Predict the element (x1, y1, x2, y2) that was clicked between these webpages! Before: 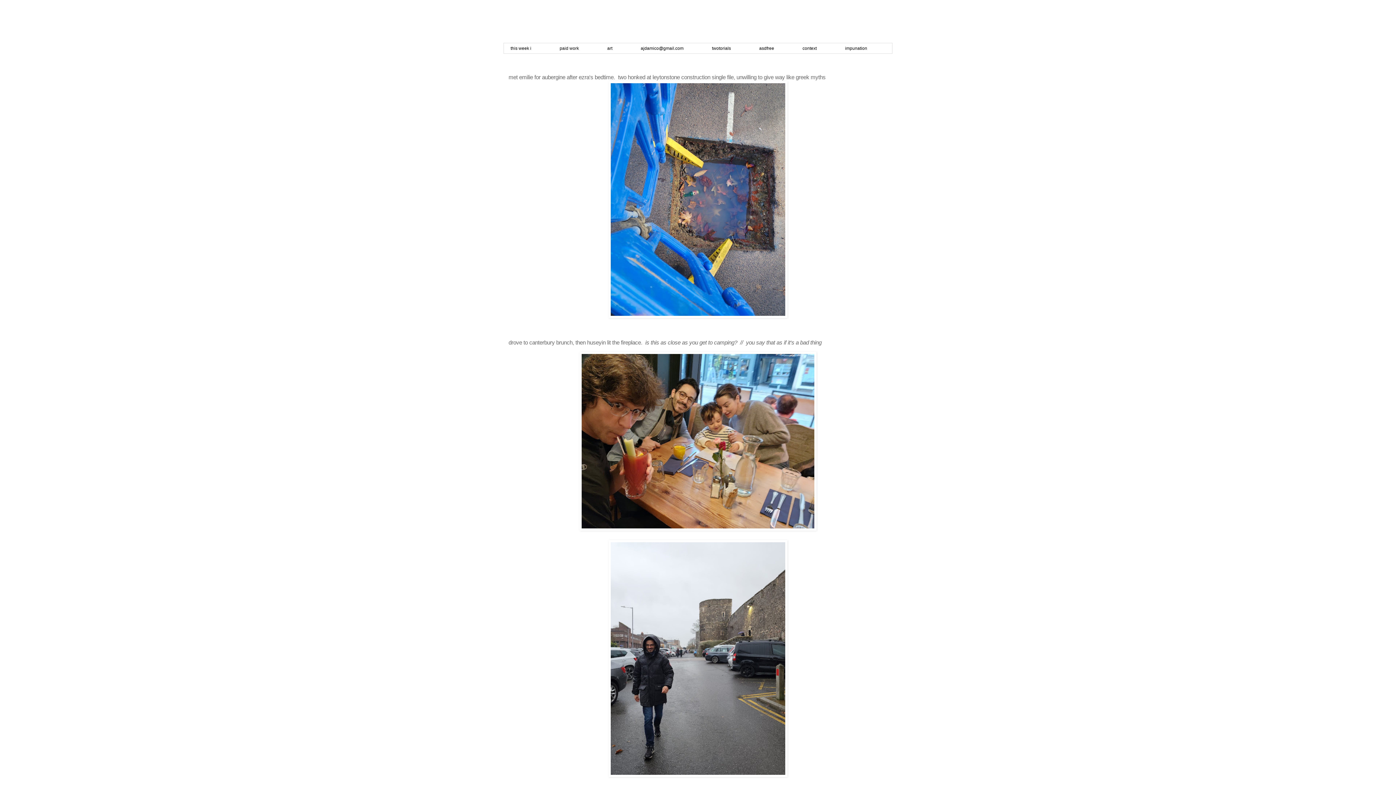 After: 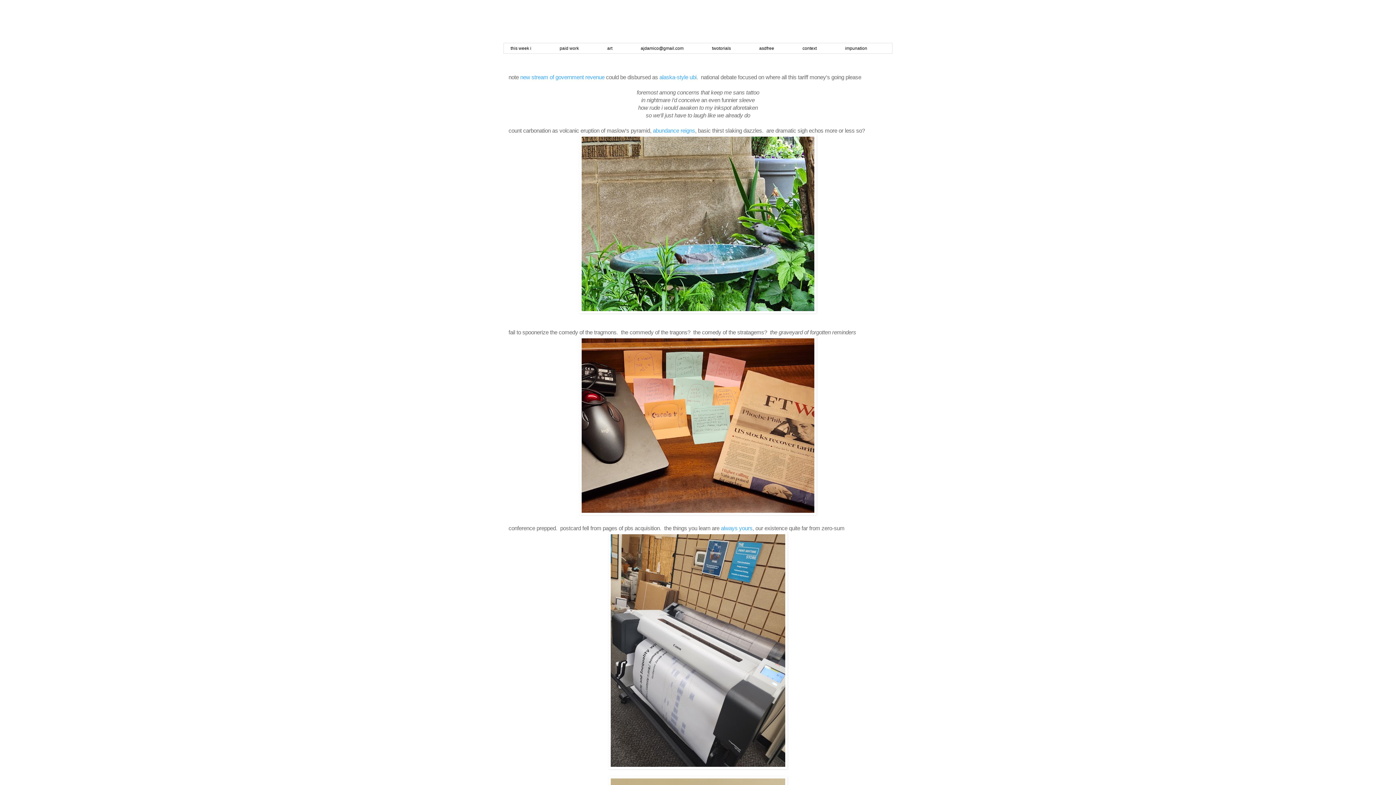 Action: bbox: (506, 43, 535, 53) label: this week i